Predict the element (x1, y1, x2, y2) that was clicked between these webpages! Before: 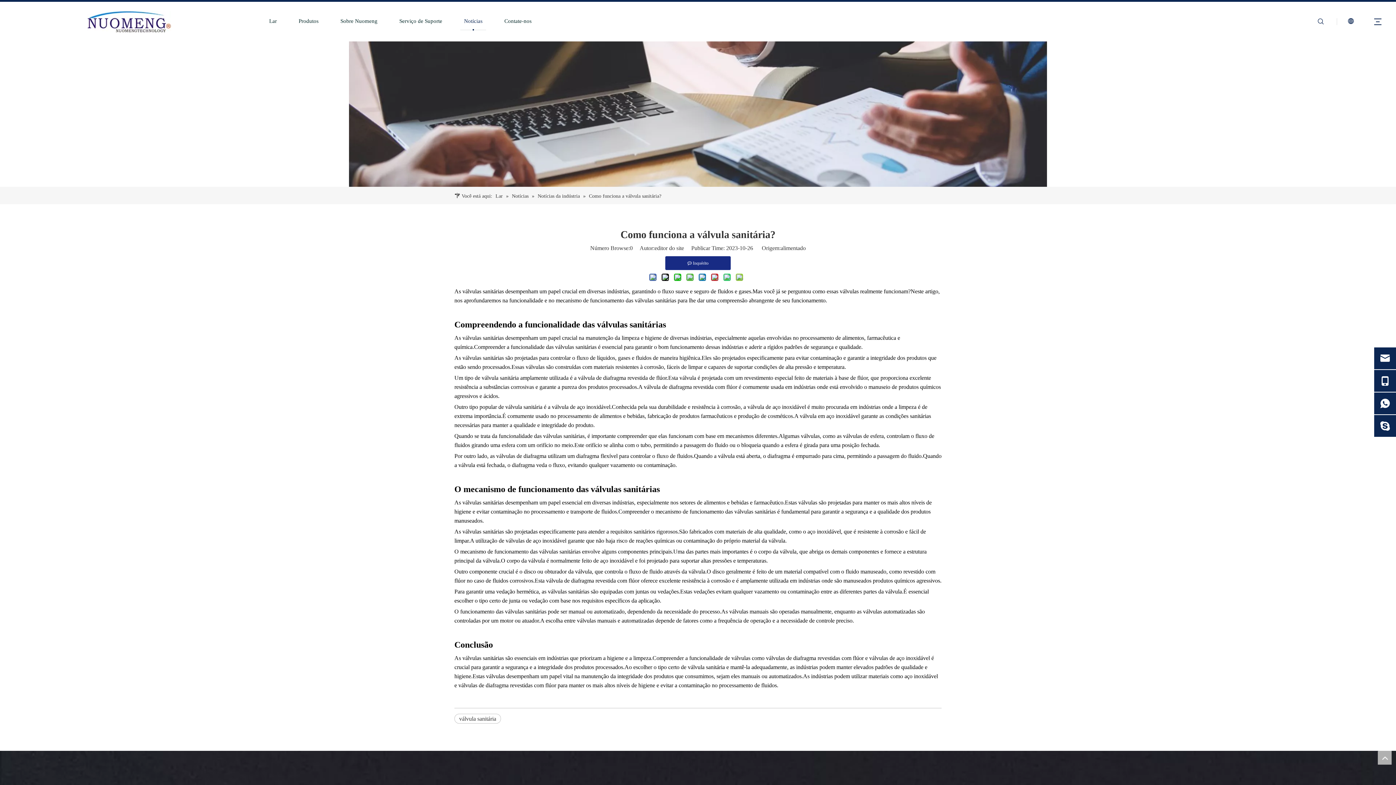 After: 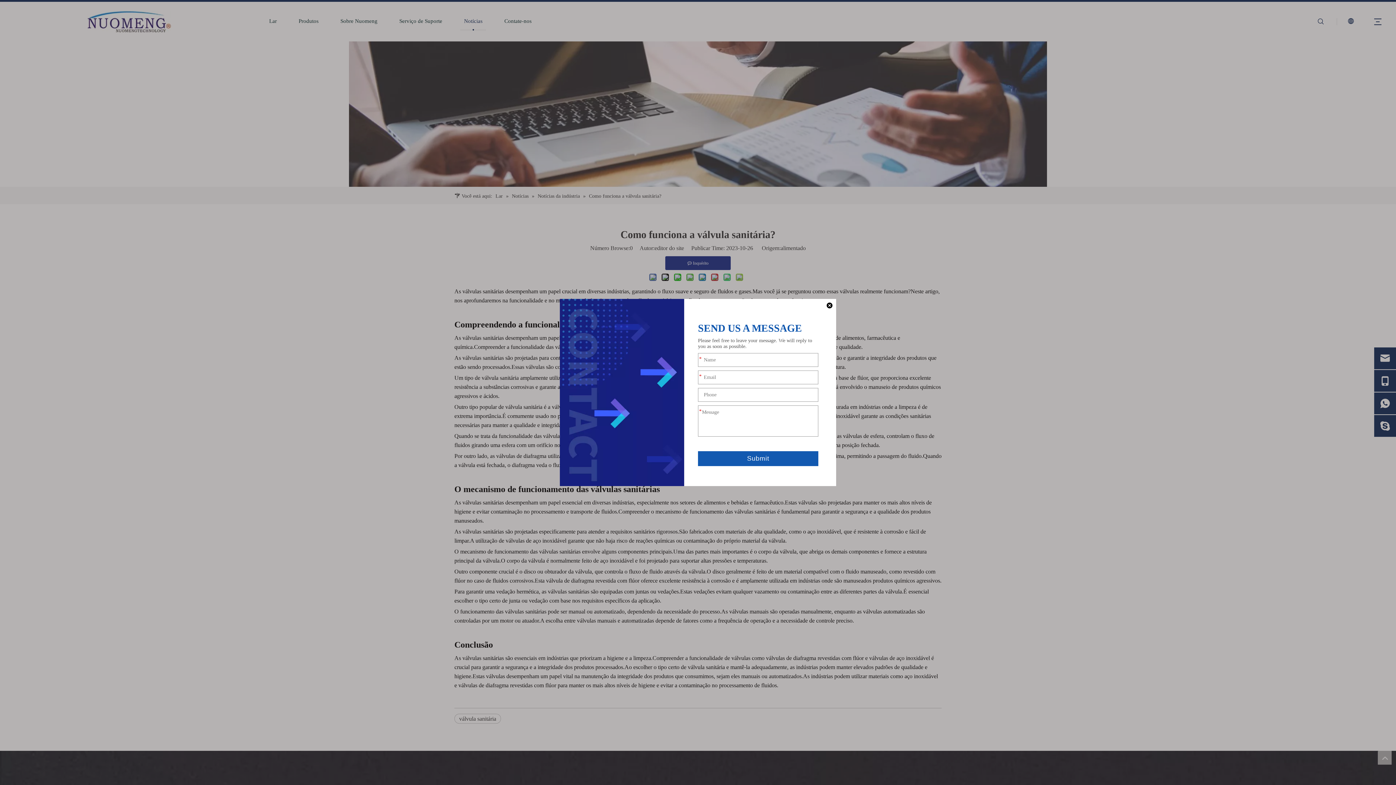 Action: bbox: (1374, 347, 1396, 369)